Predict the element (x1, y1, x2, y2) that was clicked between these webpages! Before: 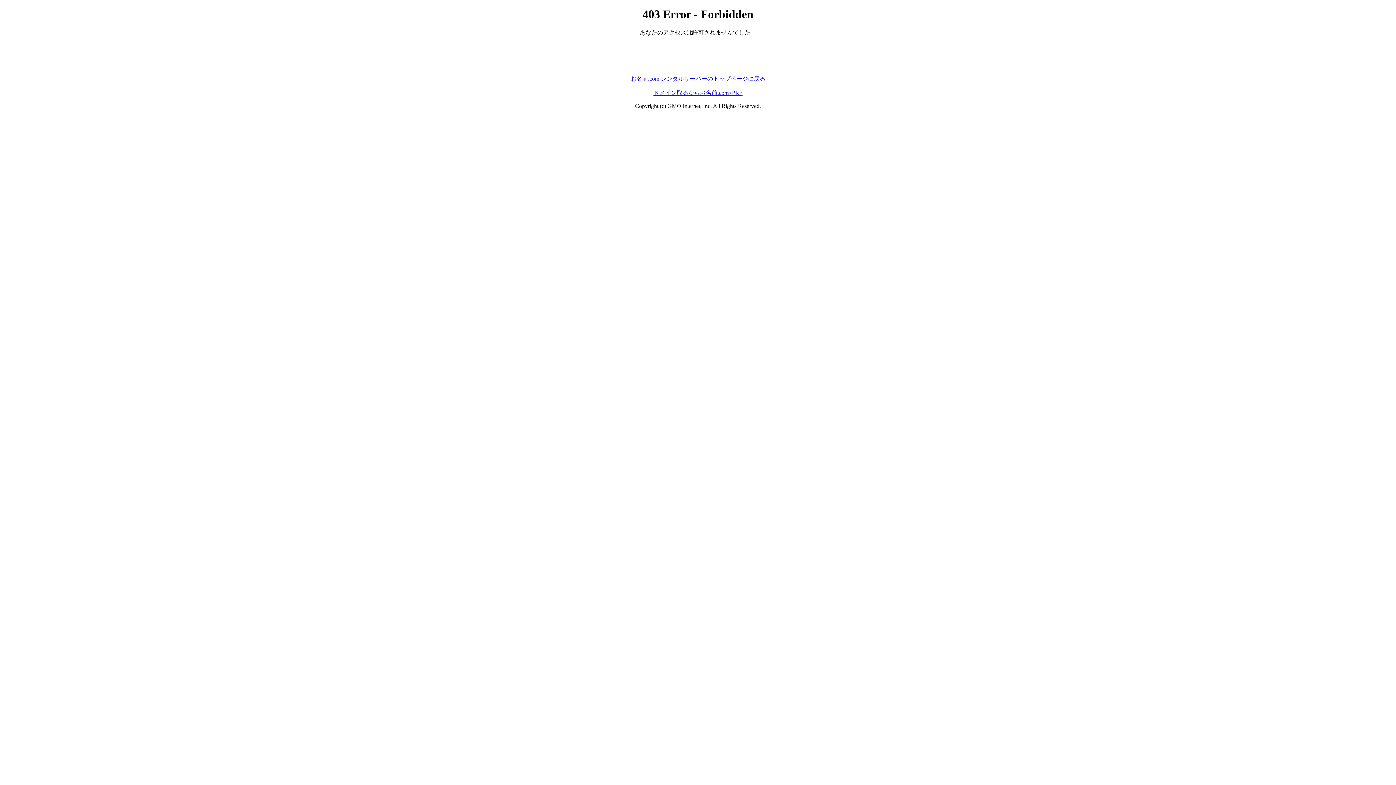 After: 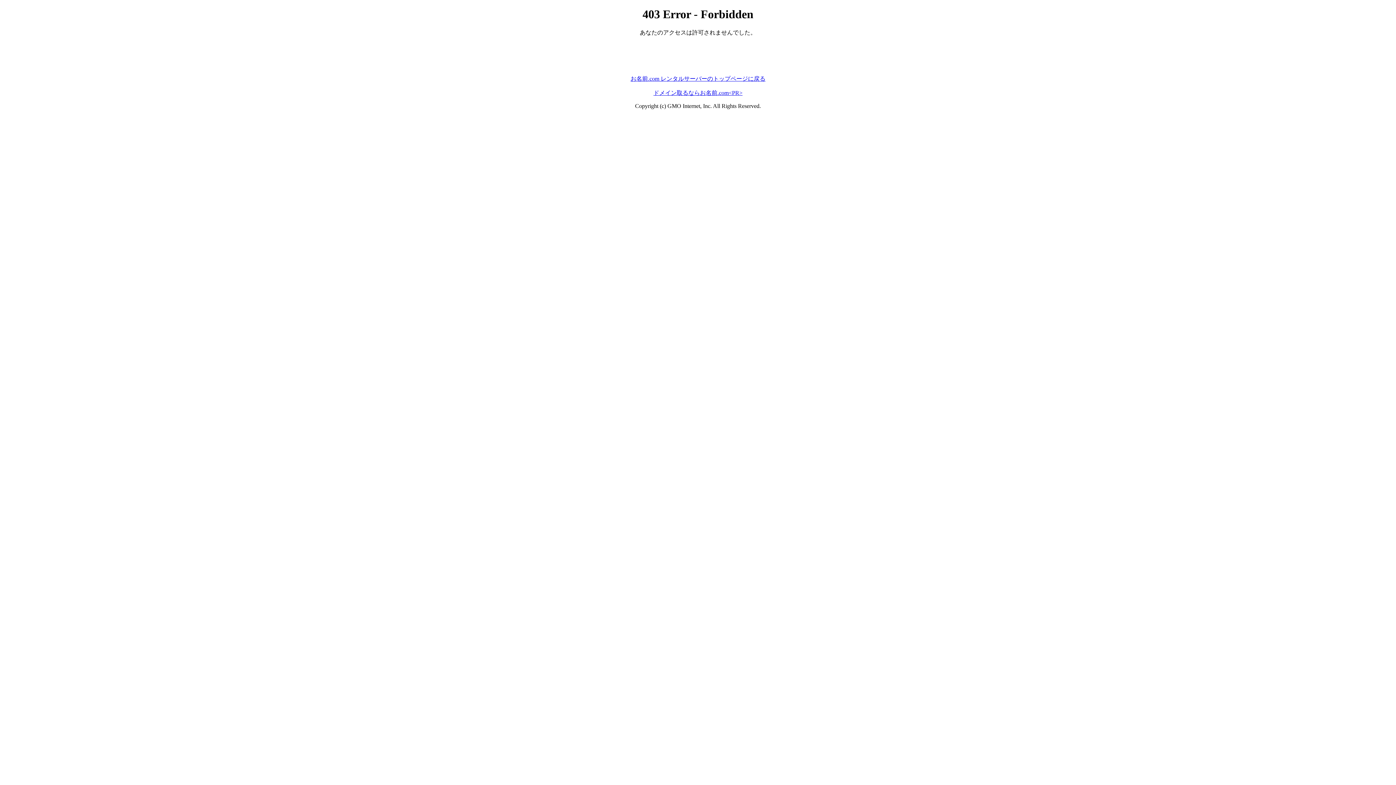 Action: bbox: (653, 89, 742, 95) label: ドメイン取るならお名前.com<PR>